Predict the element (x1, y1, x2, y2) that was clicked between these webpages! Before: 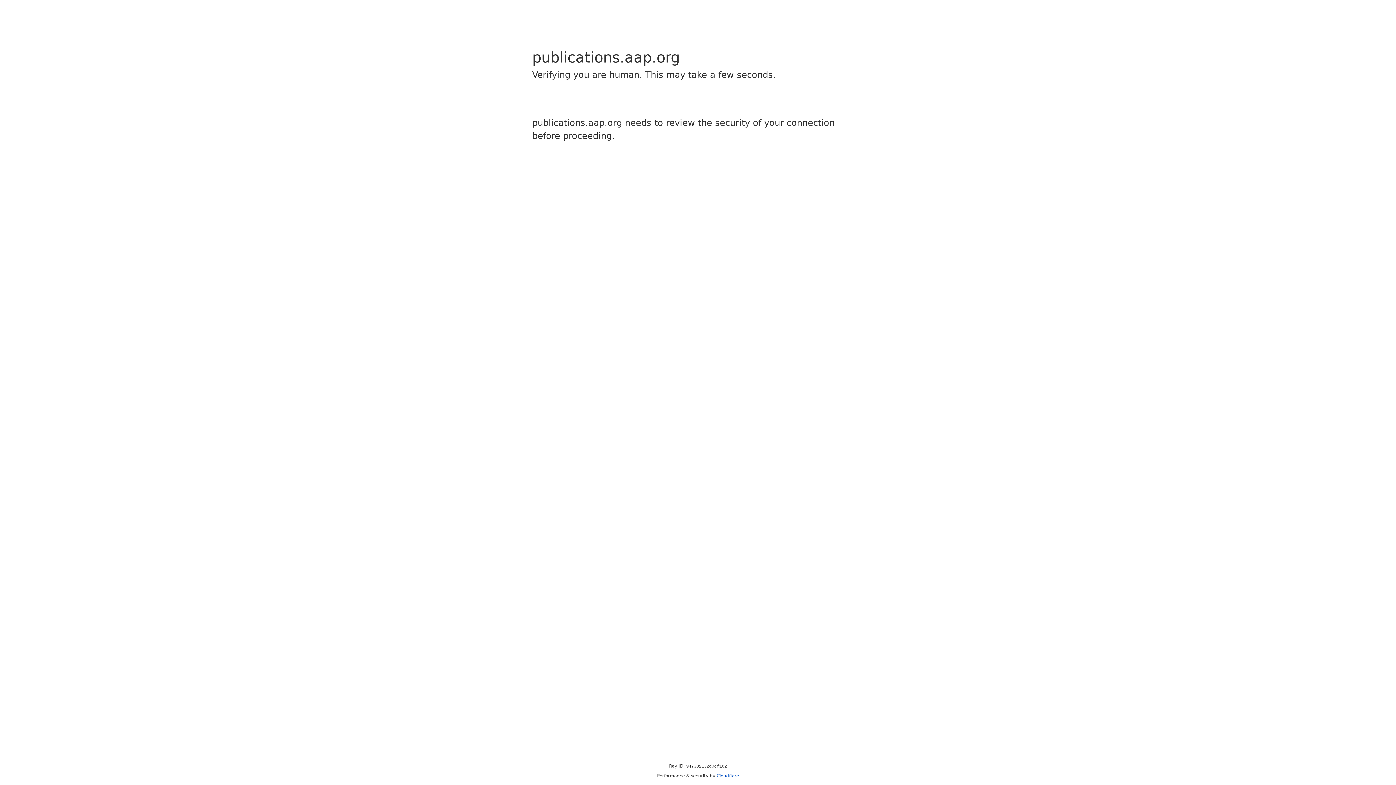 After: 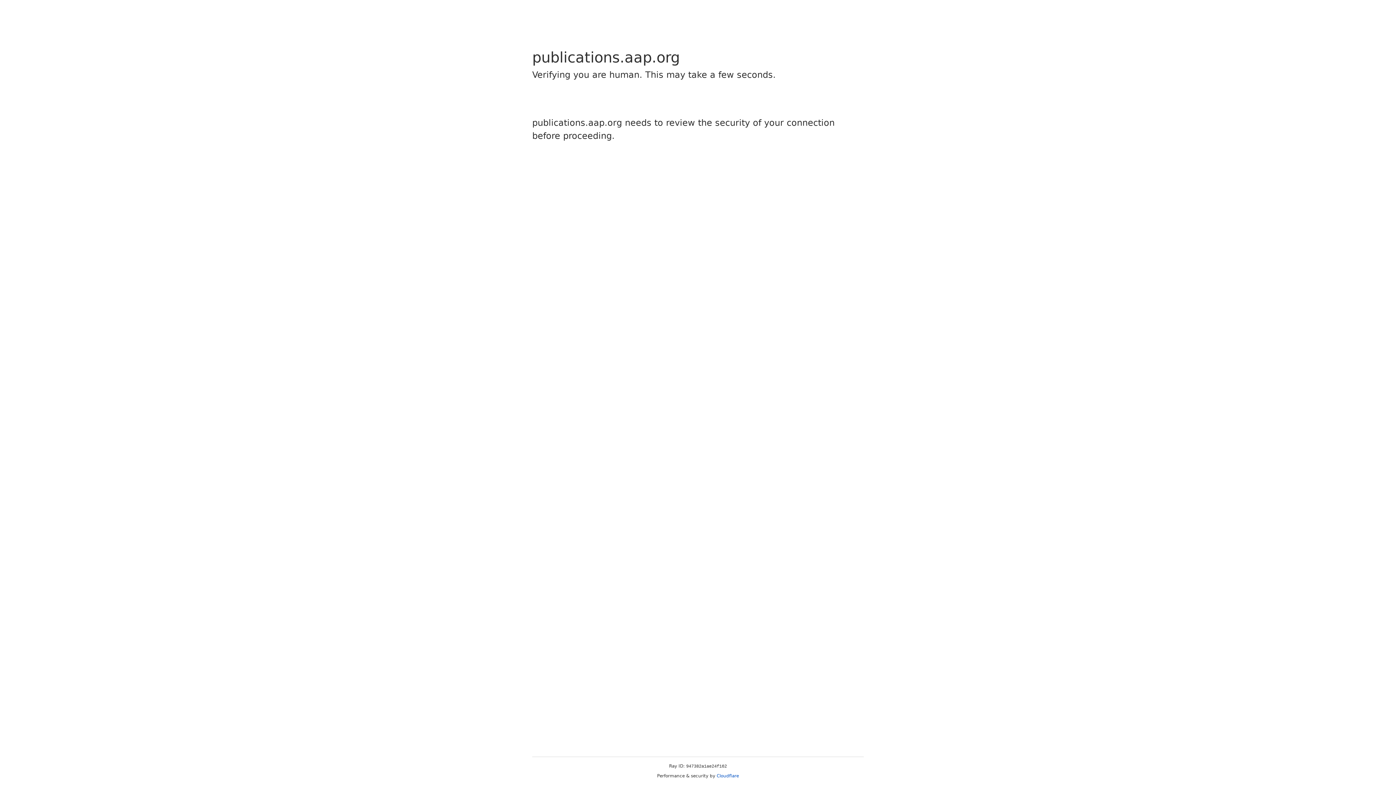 Action: bbox: (716, 773, 739, 778) label: Cloudflare